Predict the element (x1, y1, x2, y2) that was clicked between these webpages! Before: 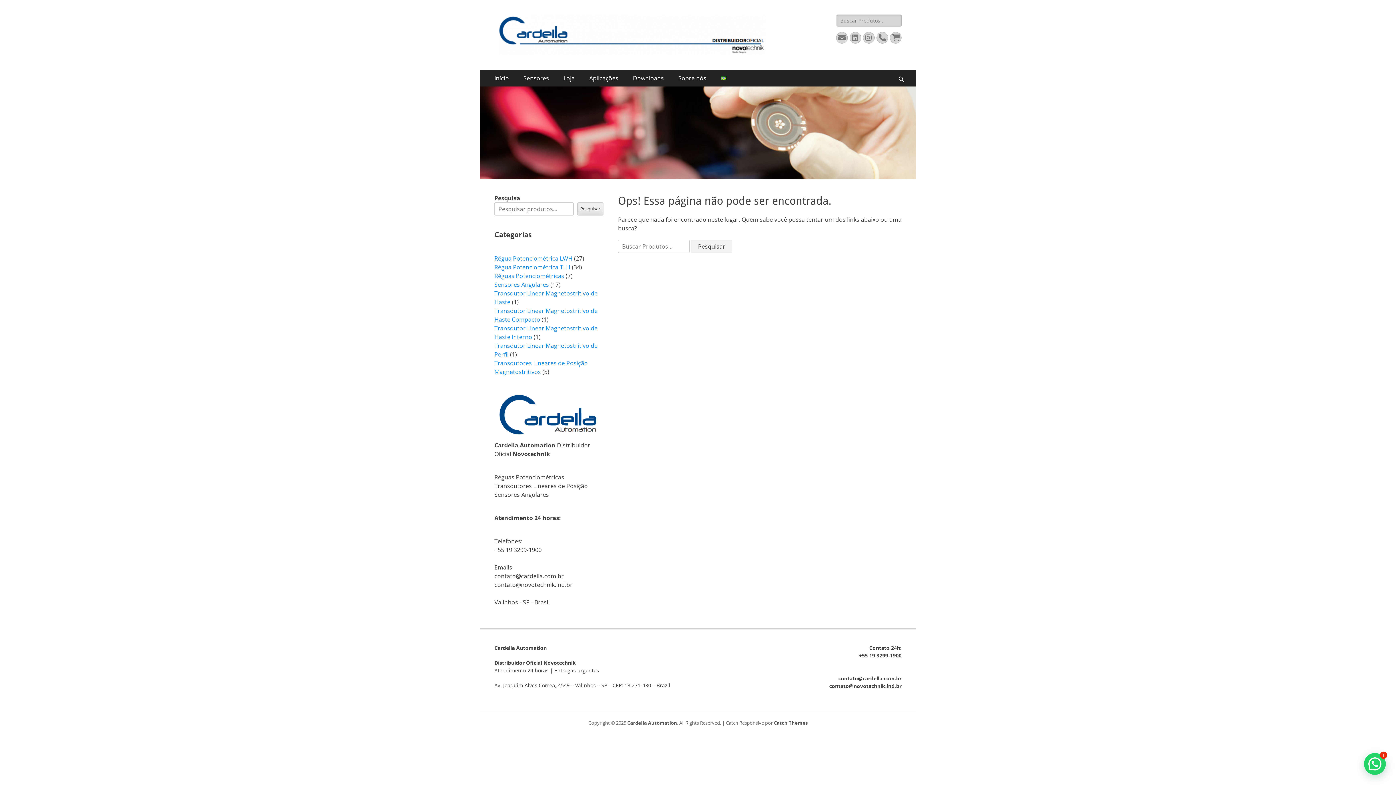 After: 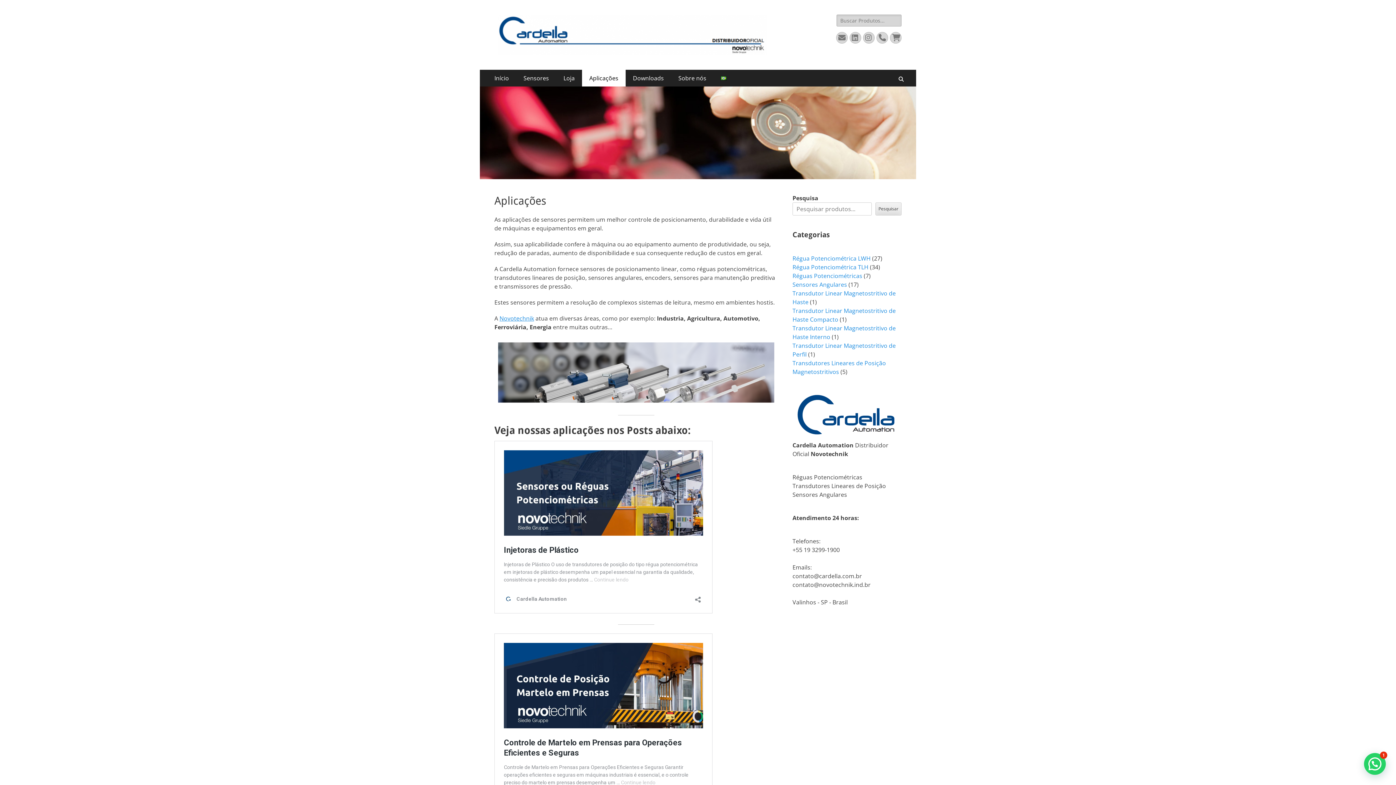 Action: bbox: (582, 69, 625, 86) label: Aplicações